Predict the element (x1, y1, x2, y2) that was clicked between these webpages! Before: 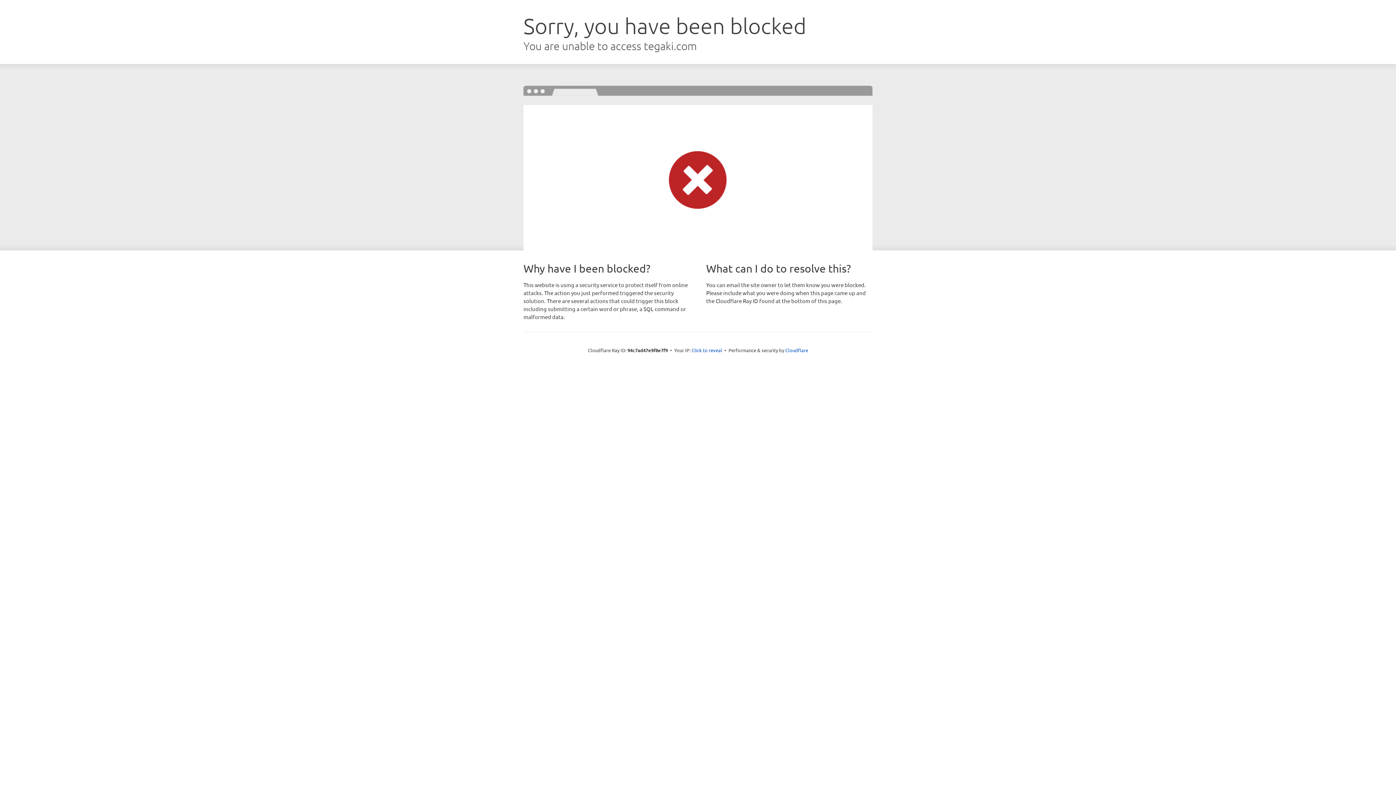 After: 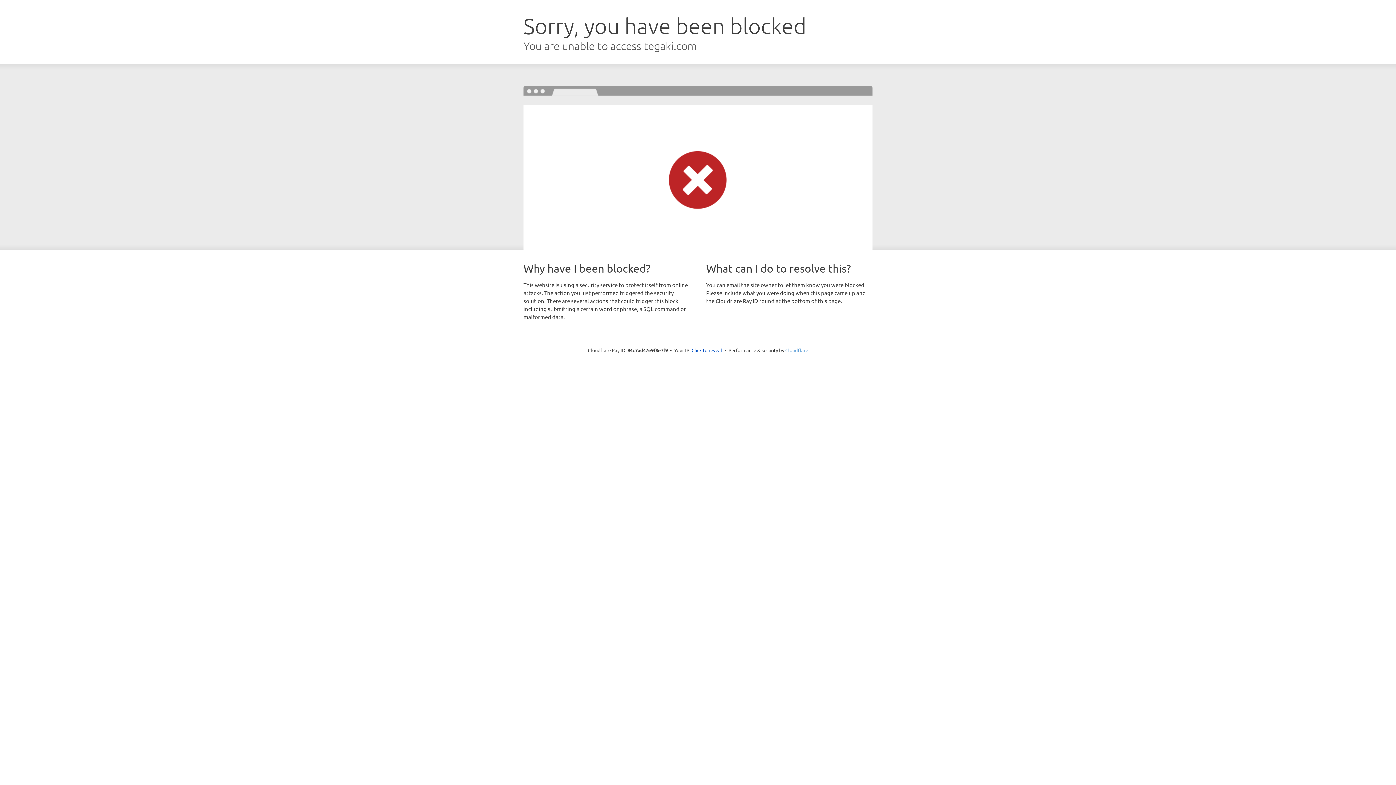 Action: label: Cloudflare bbox: (785, 347, 808, 353)